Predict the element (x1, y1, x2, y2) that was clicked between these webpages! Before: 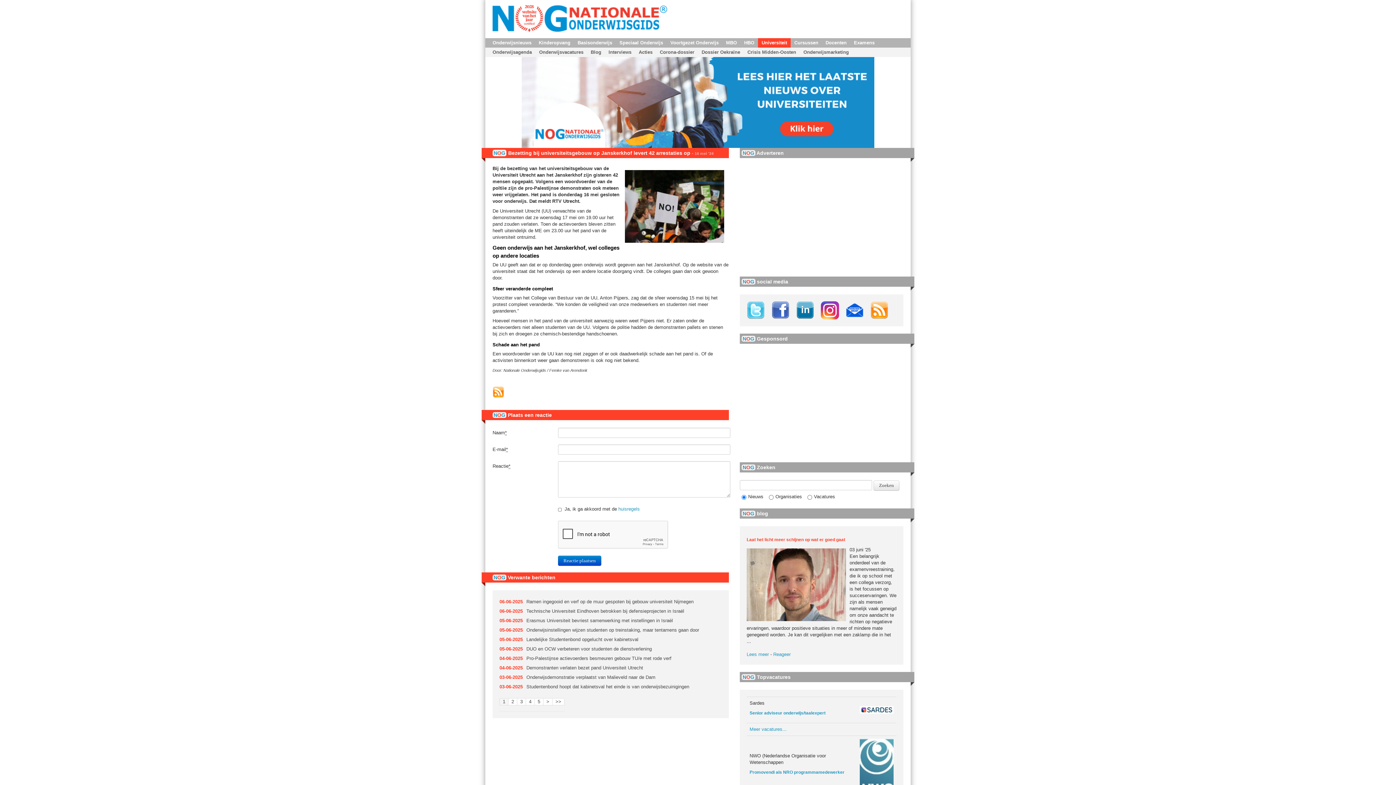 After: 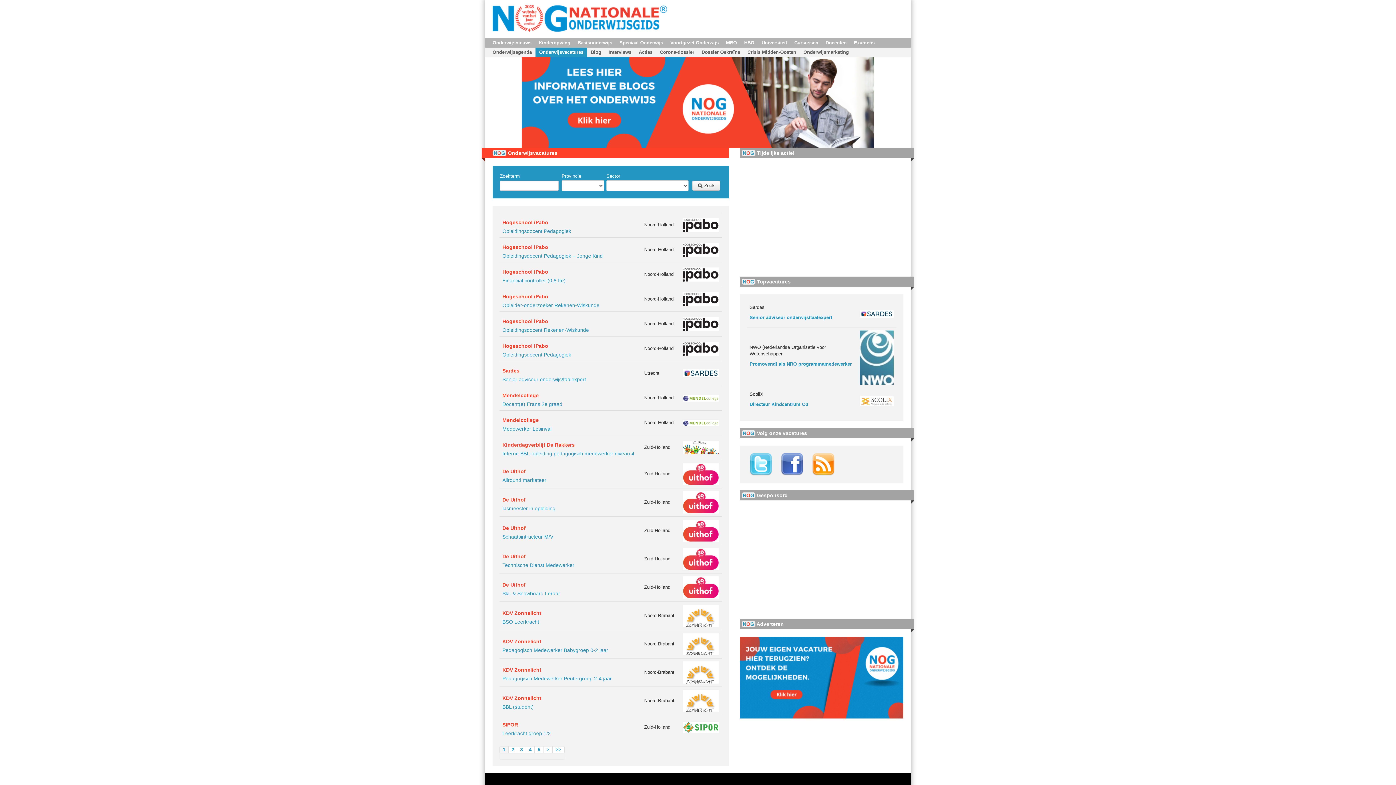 Action: label: Meer vacatures... bbox: (749, 726, 786, 732)